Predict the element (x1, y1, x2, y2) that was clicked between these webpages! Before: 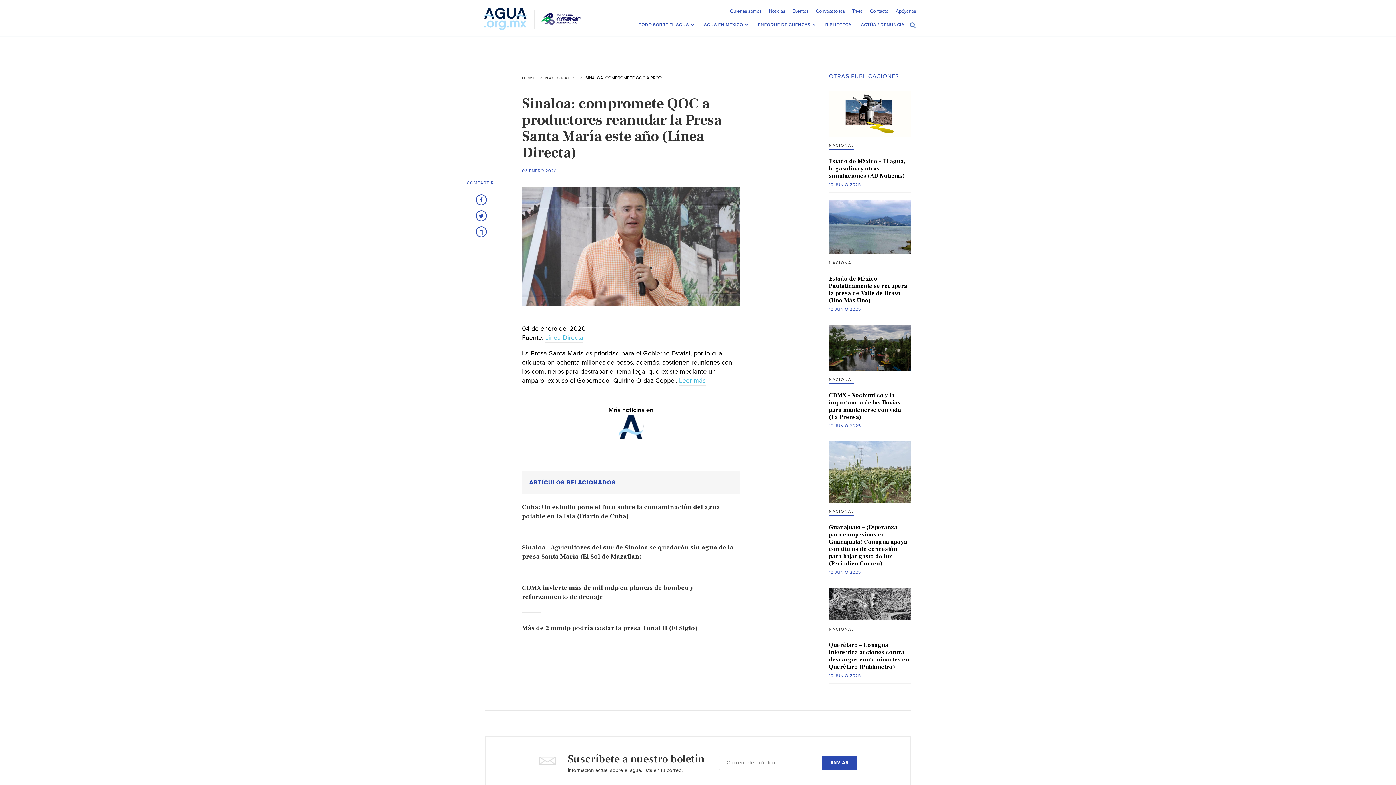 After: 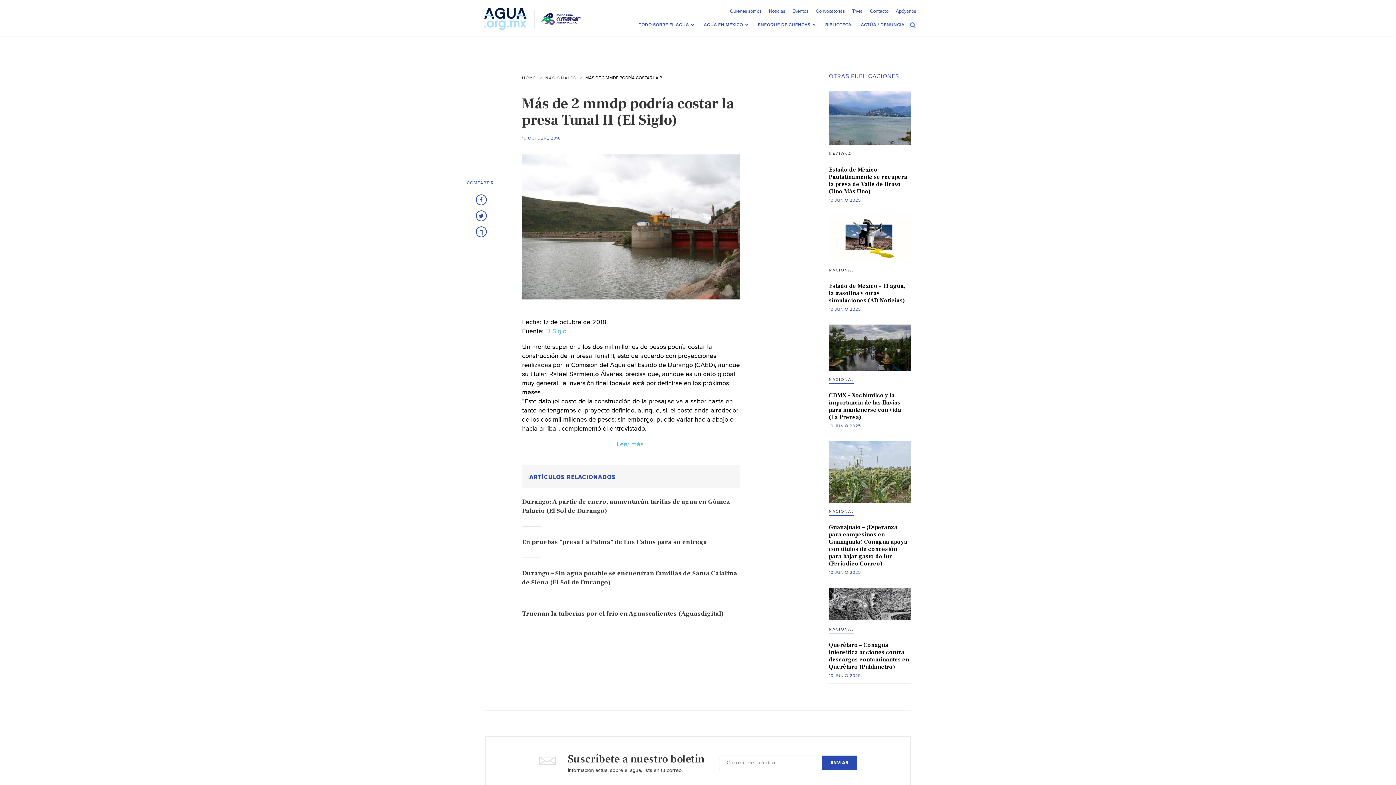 Action: bbox: (522, 624, 697, 632) label: Más de 2 mmdp podría costar la presa Tunal II (El Siglo)